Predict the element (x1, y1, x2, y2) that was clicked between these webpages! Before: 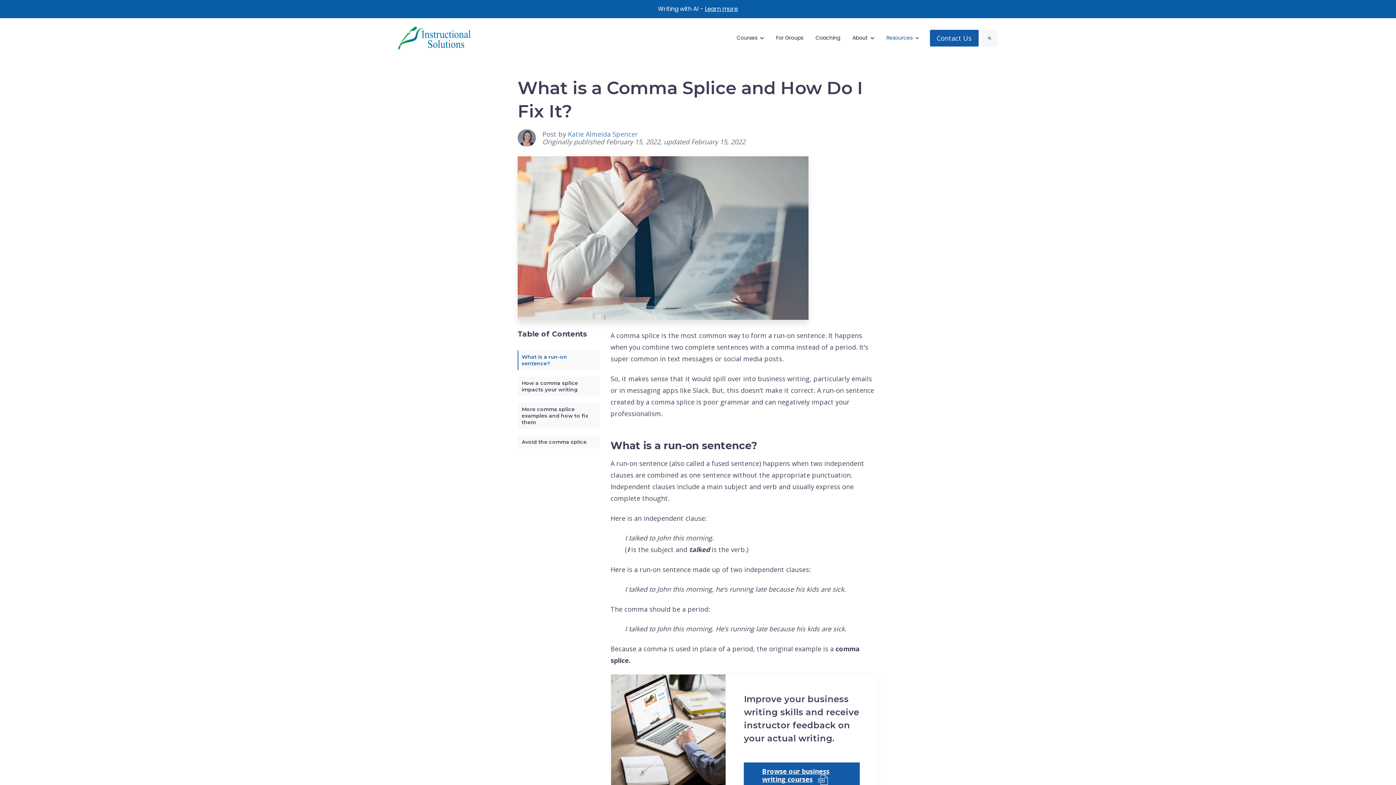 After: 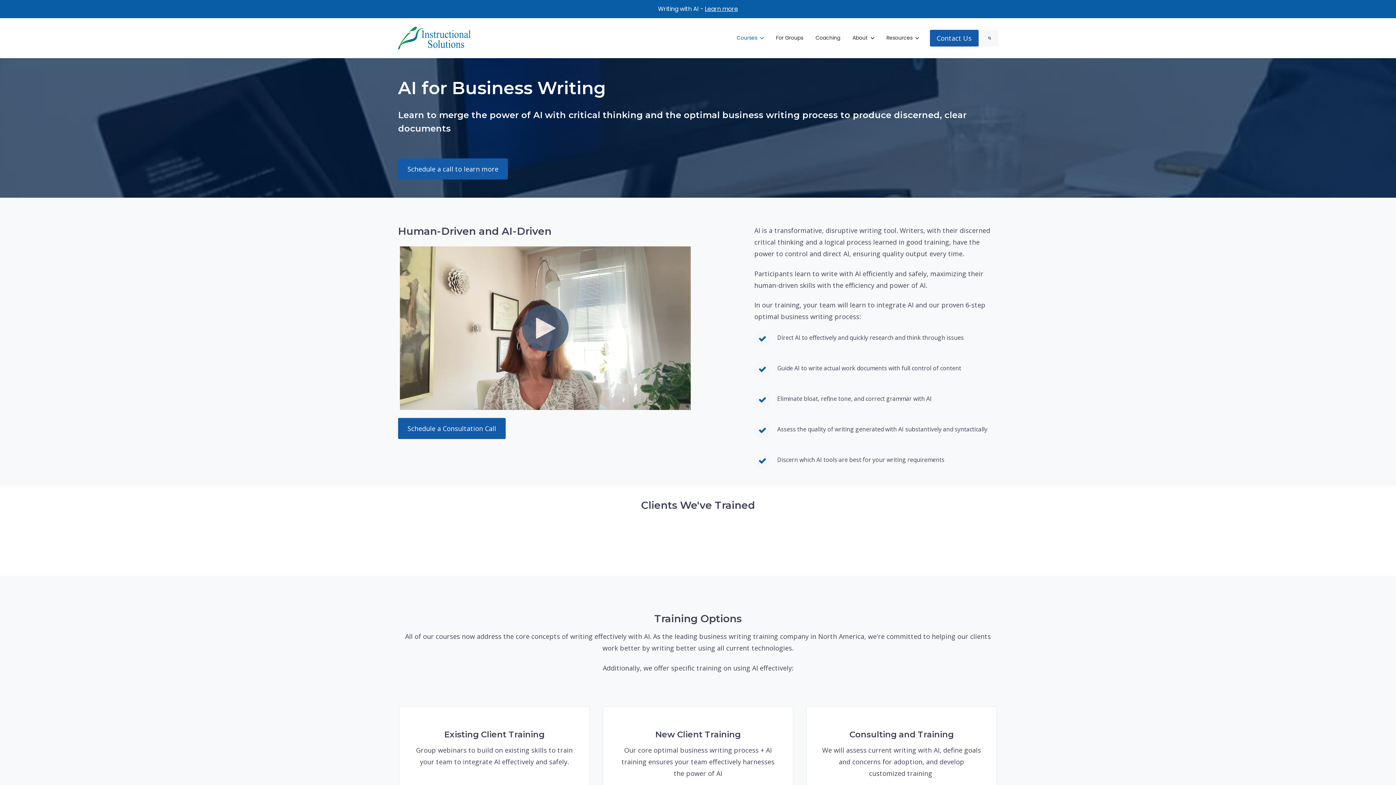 Action: label: Learn more bbox: (705, 4, 738, 13)